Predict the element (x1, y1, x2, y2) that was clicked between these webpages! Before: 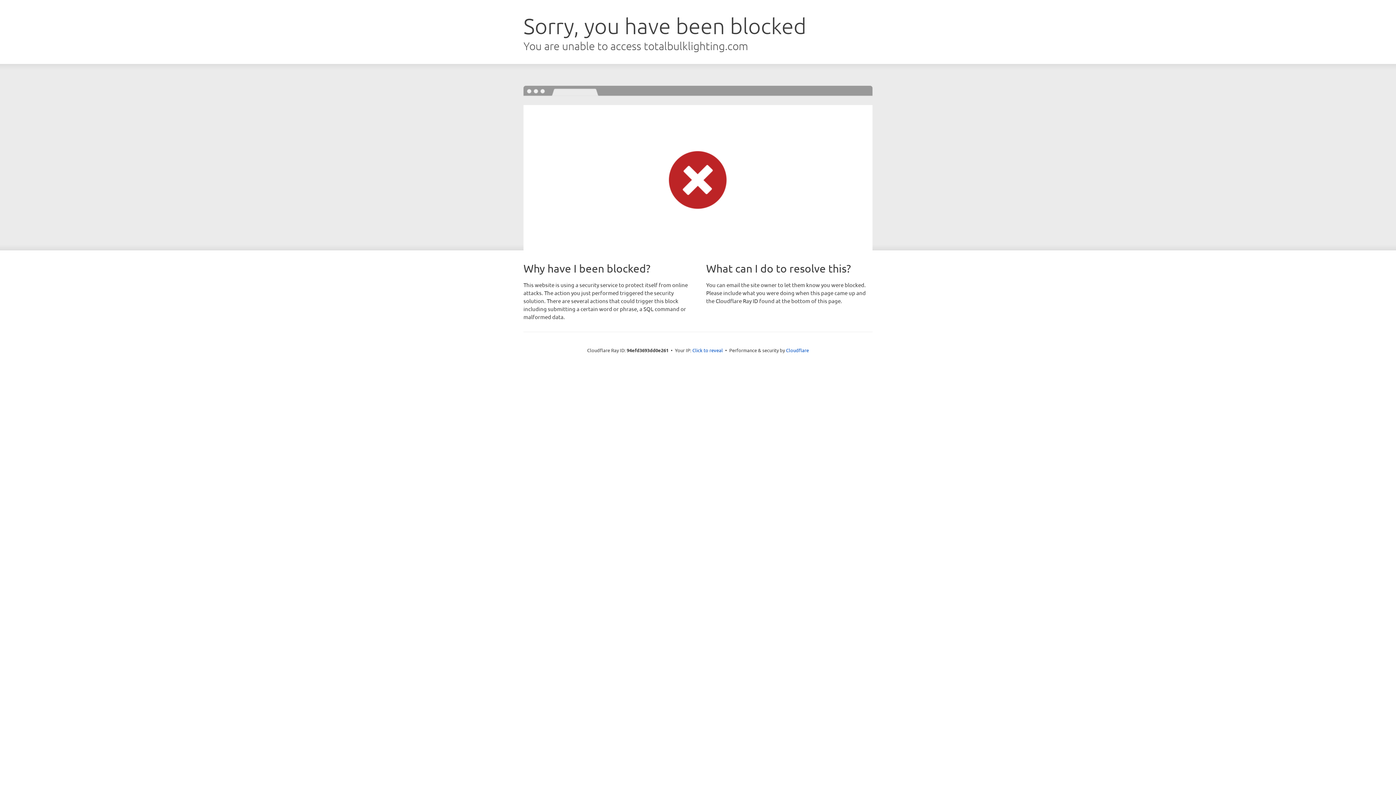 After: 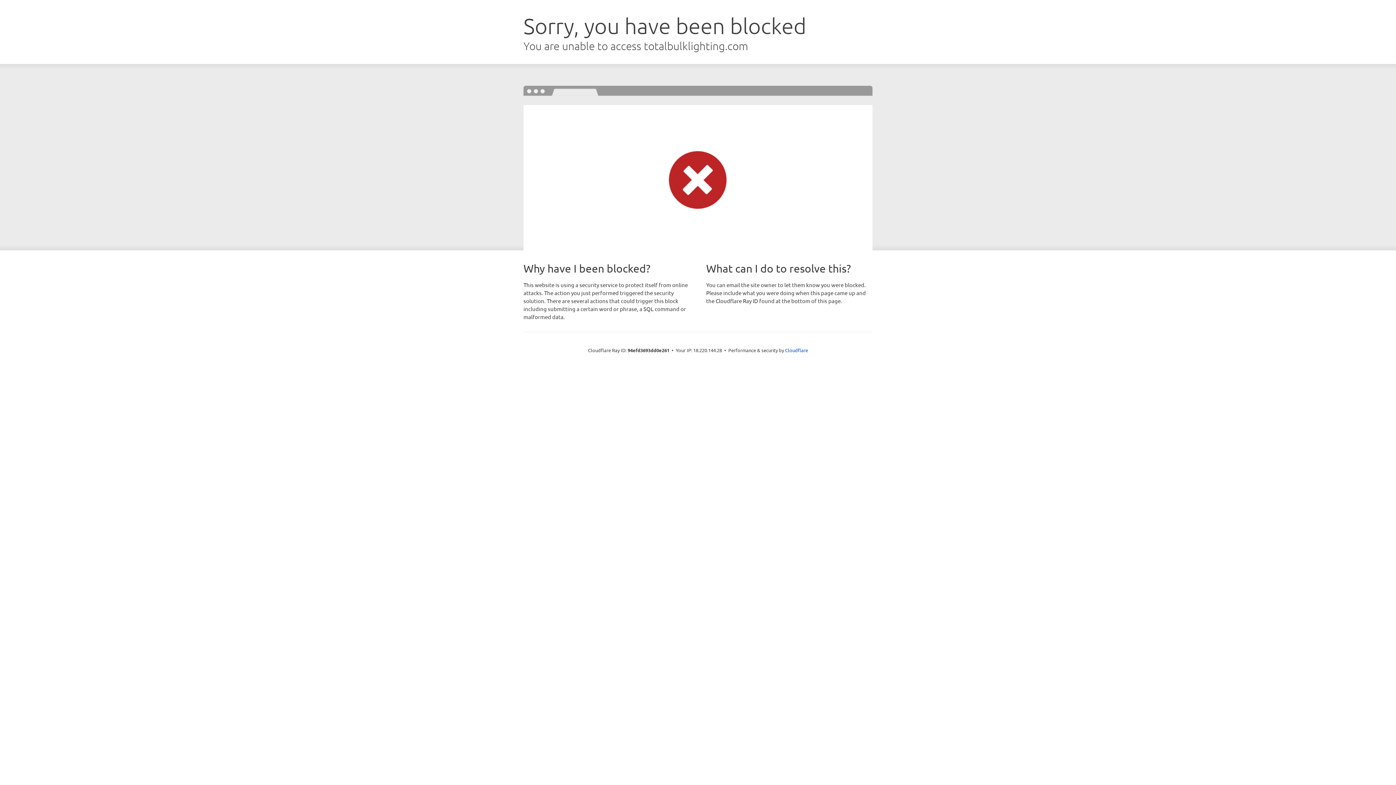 Action: bbox: (692, 346, 723, 353) label: Click to reveal